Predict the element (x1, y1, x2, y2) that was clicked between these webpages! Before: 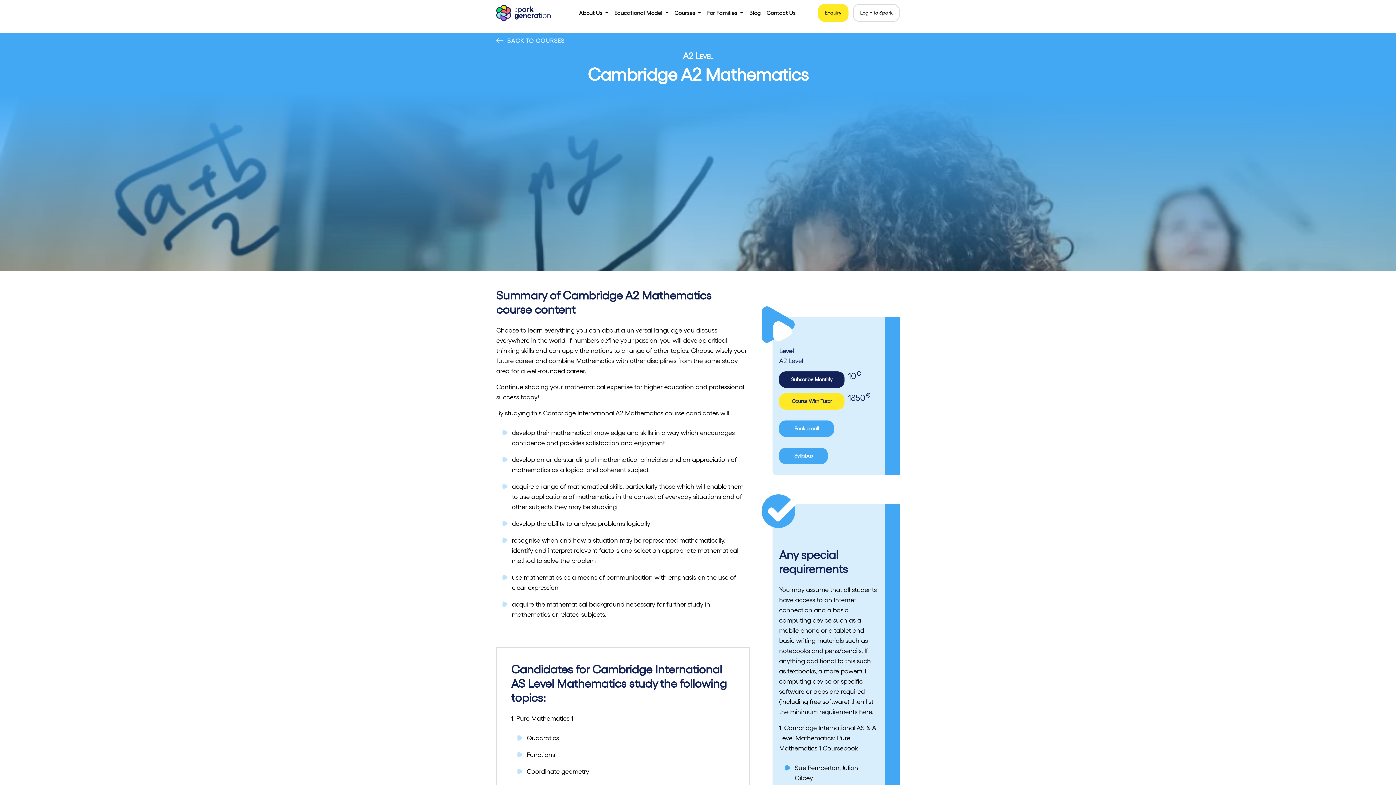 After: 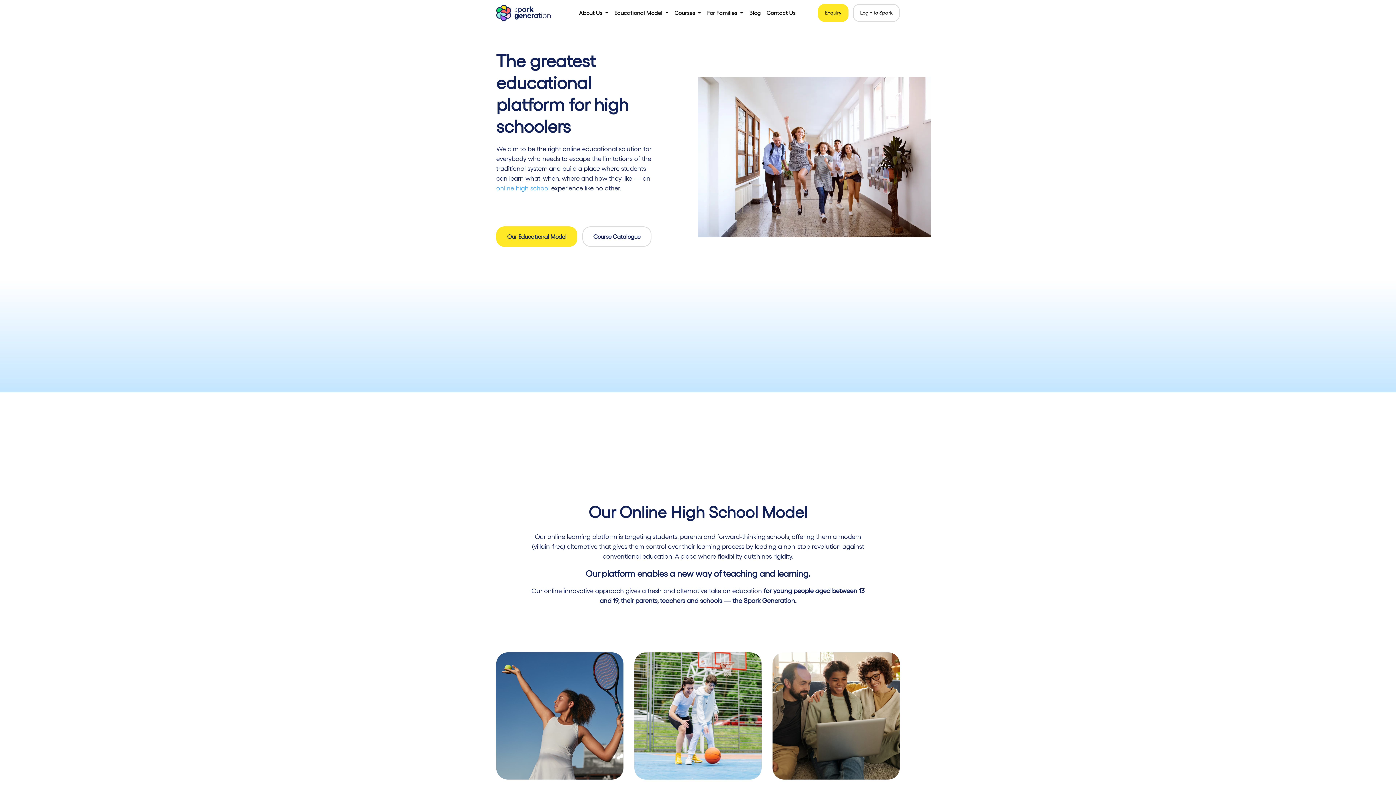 Action: bbox: (496, 2, 550, 22)